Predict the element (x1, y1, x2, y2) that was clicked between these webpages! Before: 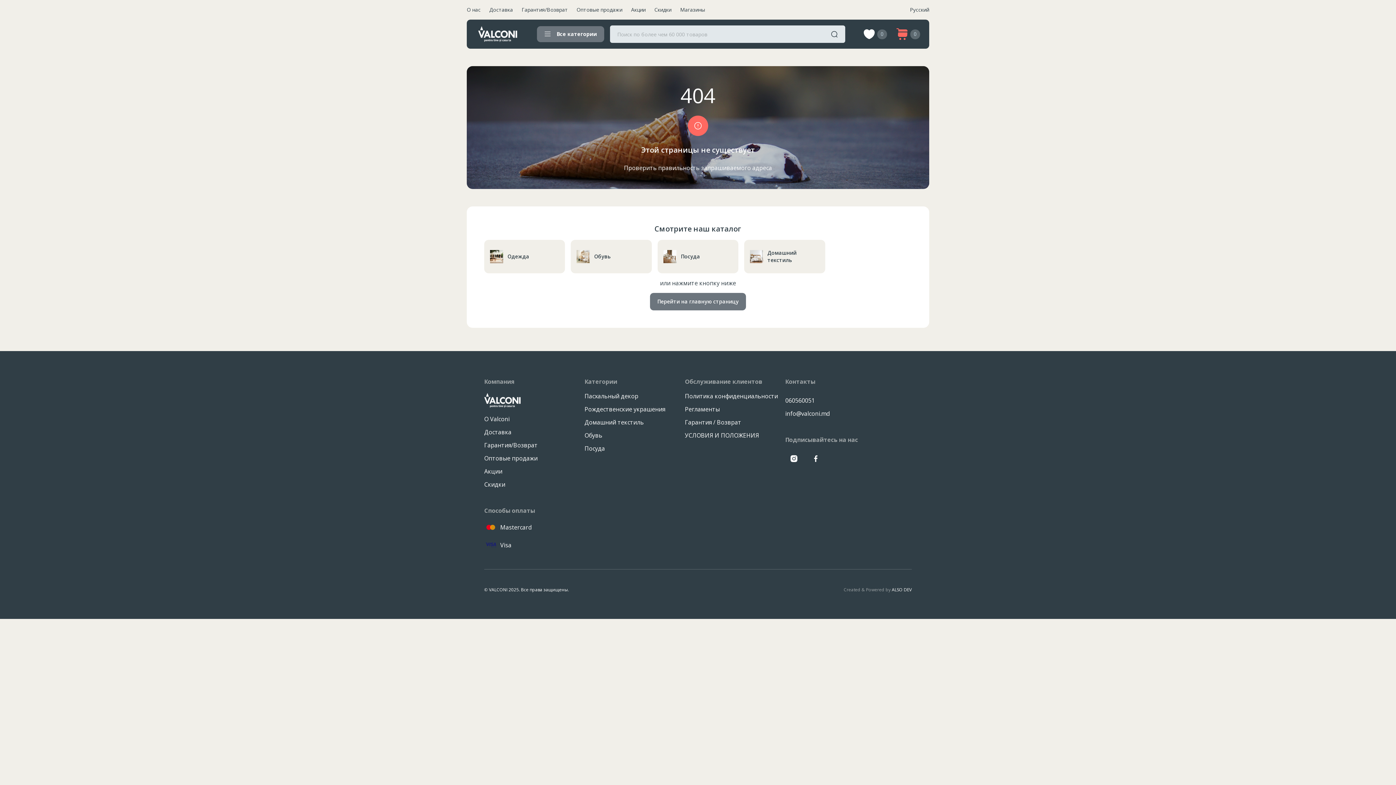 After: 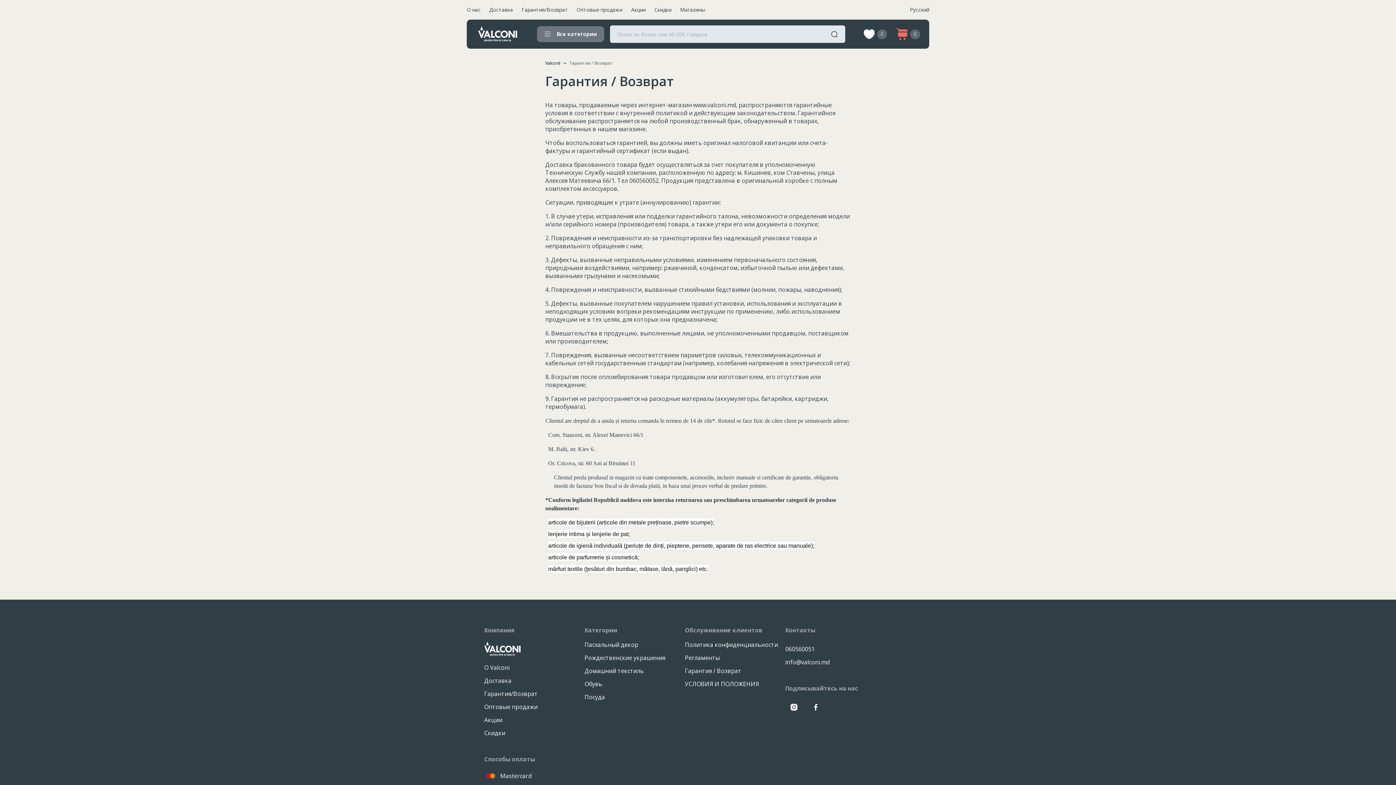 Action: label: Гарантия / Возврат bbox: (685, 418, 741, 426)